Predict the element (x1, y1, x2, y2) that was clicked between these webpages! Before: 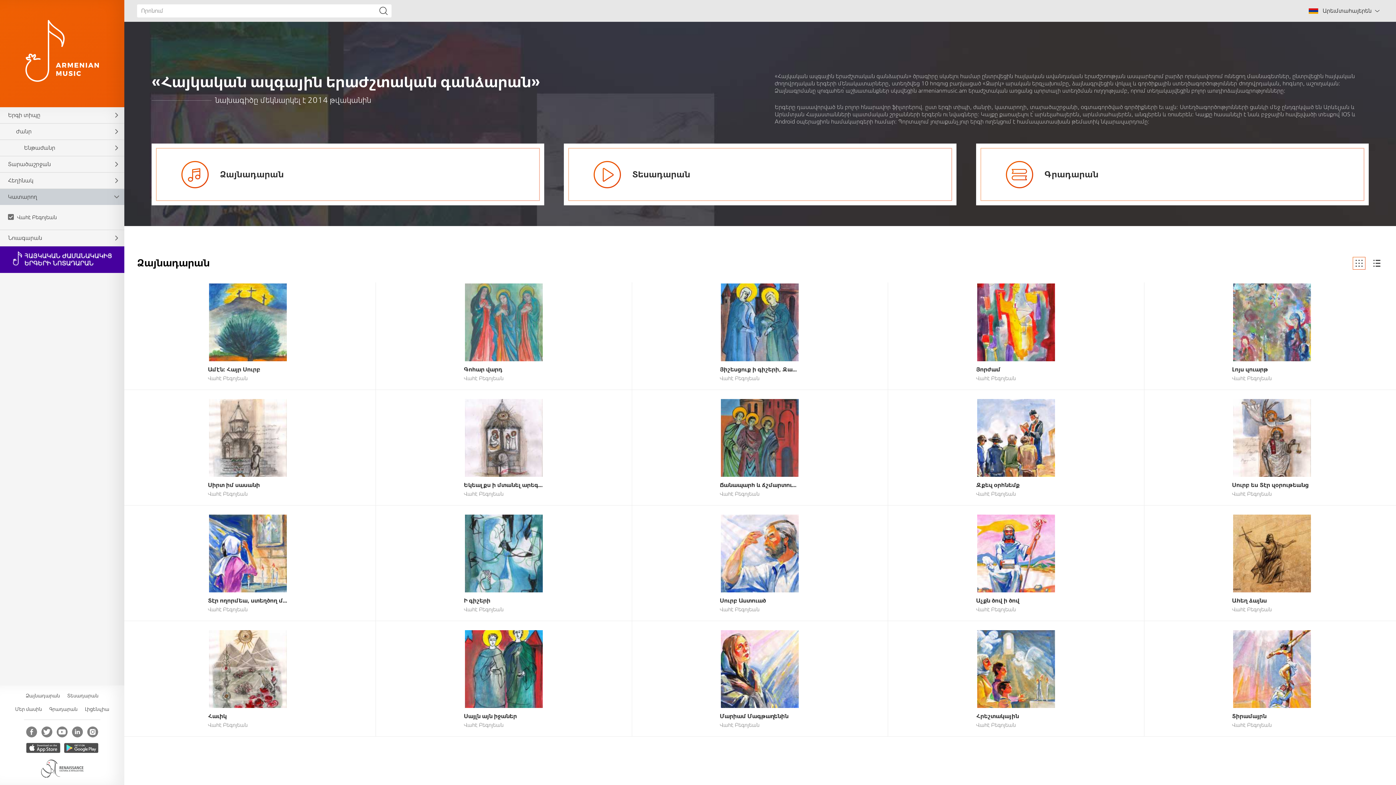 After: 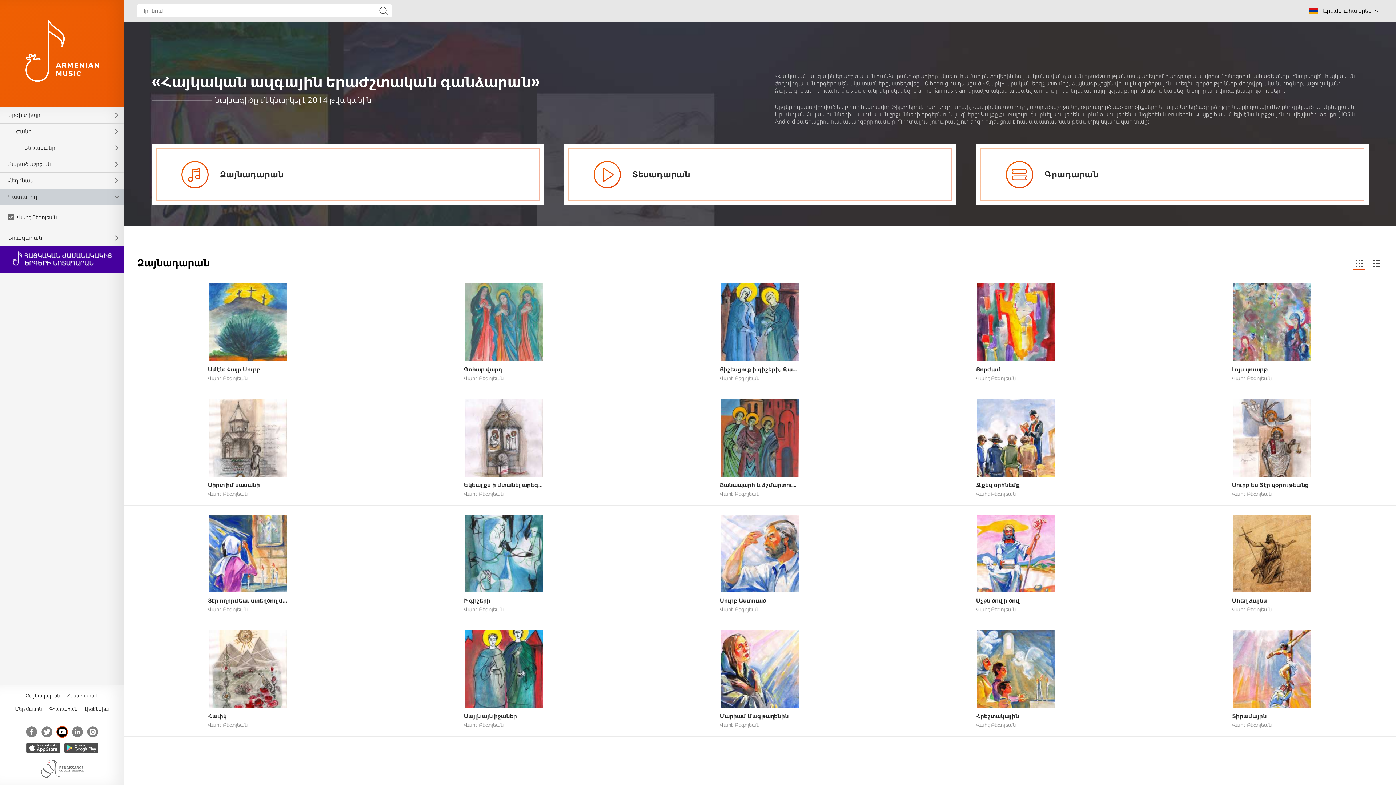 Action: bbox: (56, 726, 67, 737)